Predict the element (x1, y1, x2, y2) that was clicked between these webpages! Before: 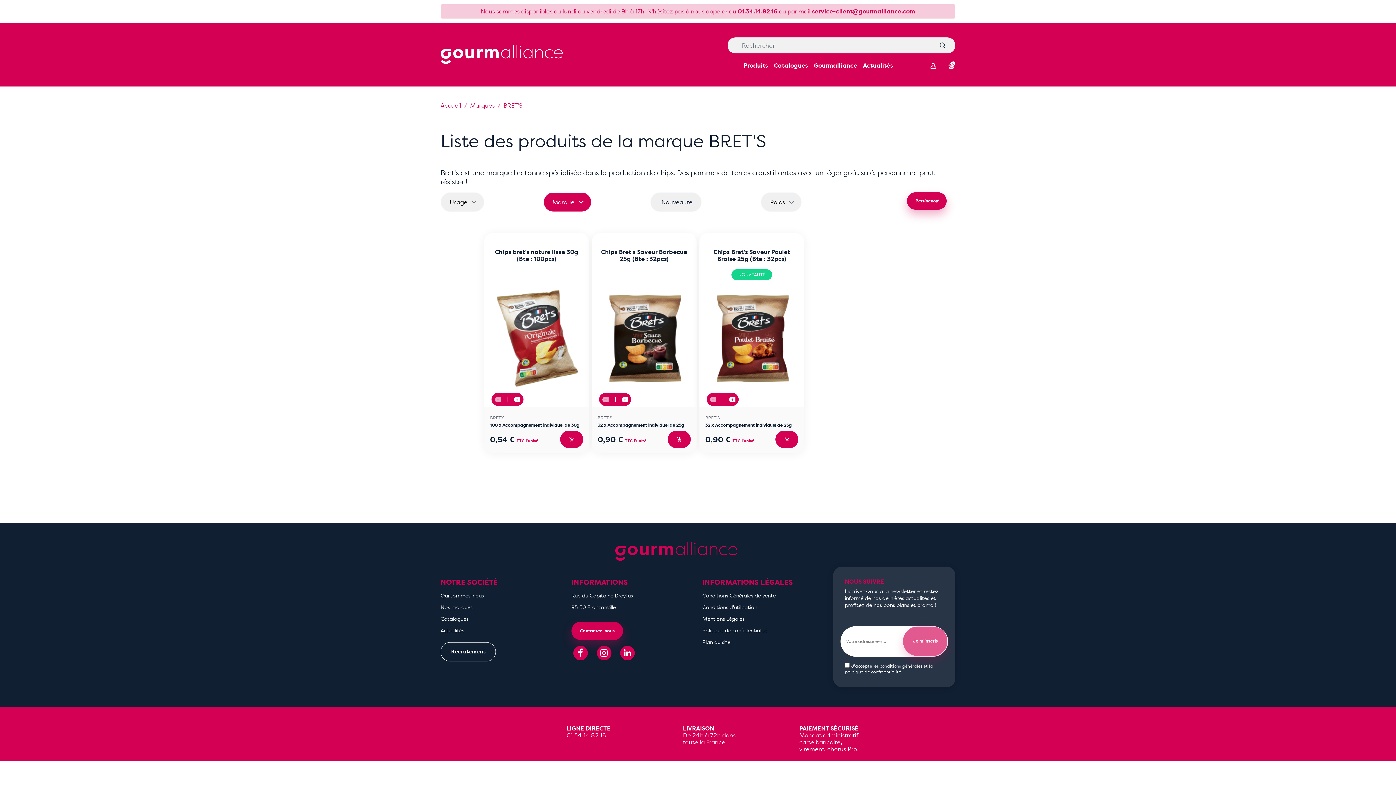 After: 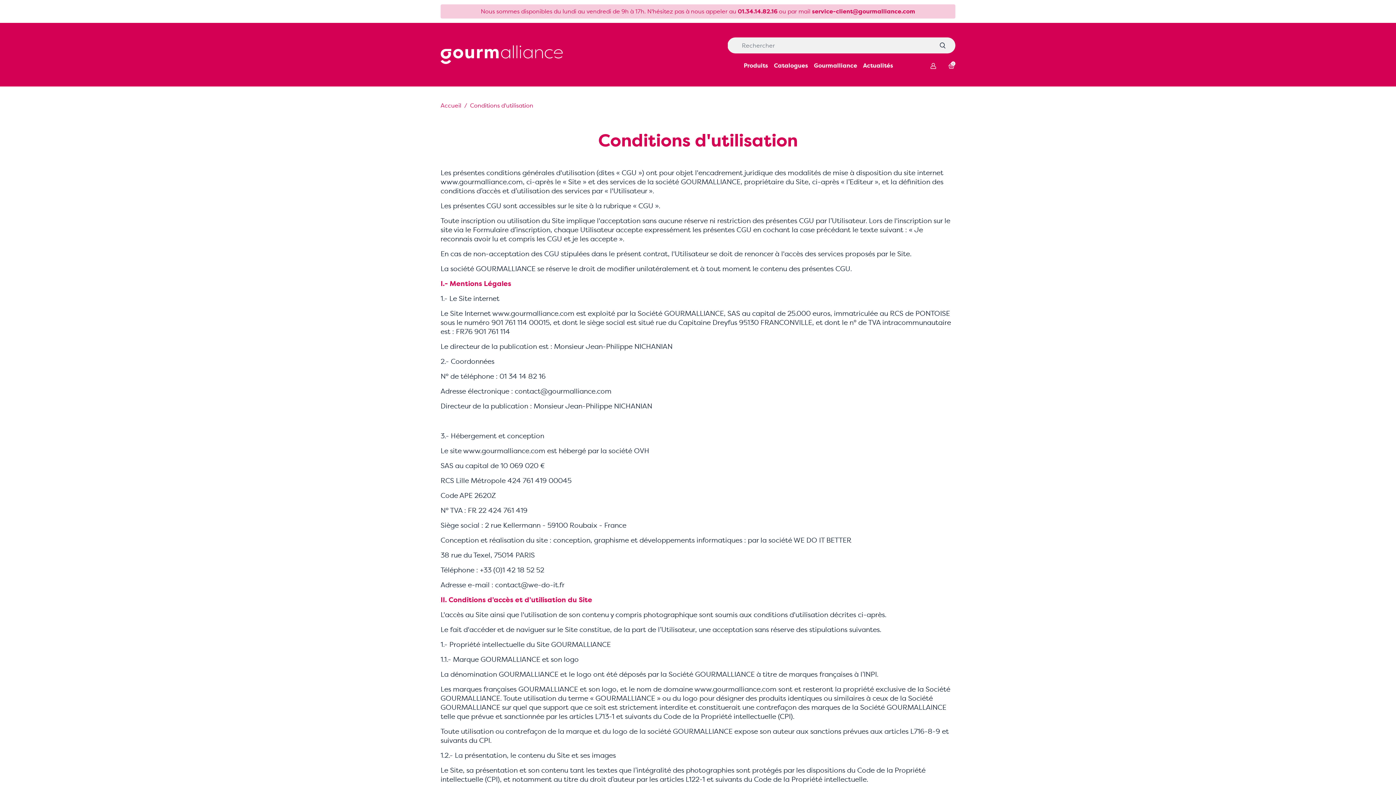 Action: bbox: (702, 604, 757, 610) label: Conditions d'utilisation